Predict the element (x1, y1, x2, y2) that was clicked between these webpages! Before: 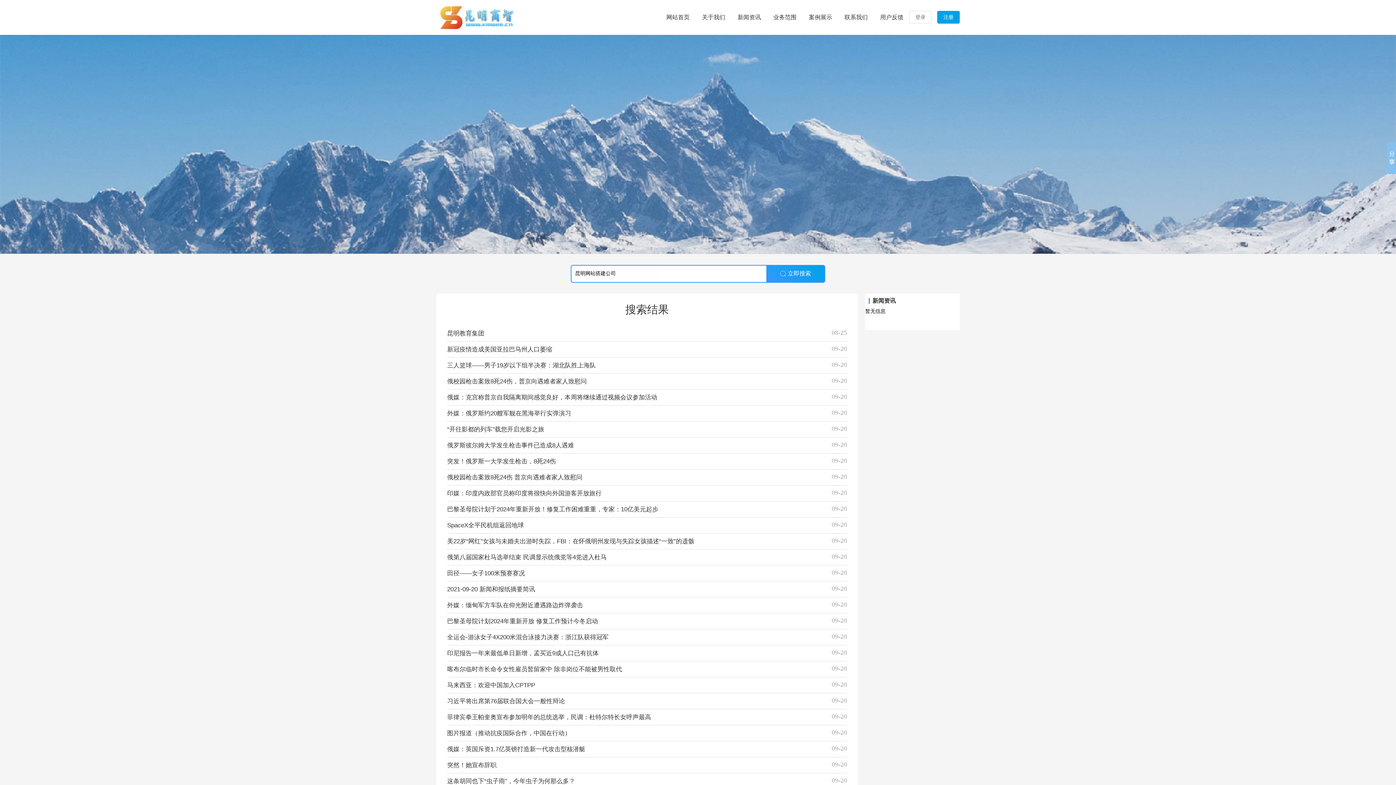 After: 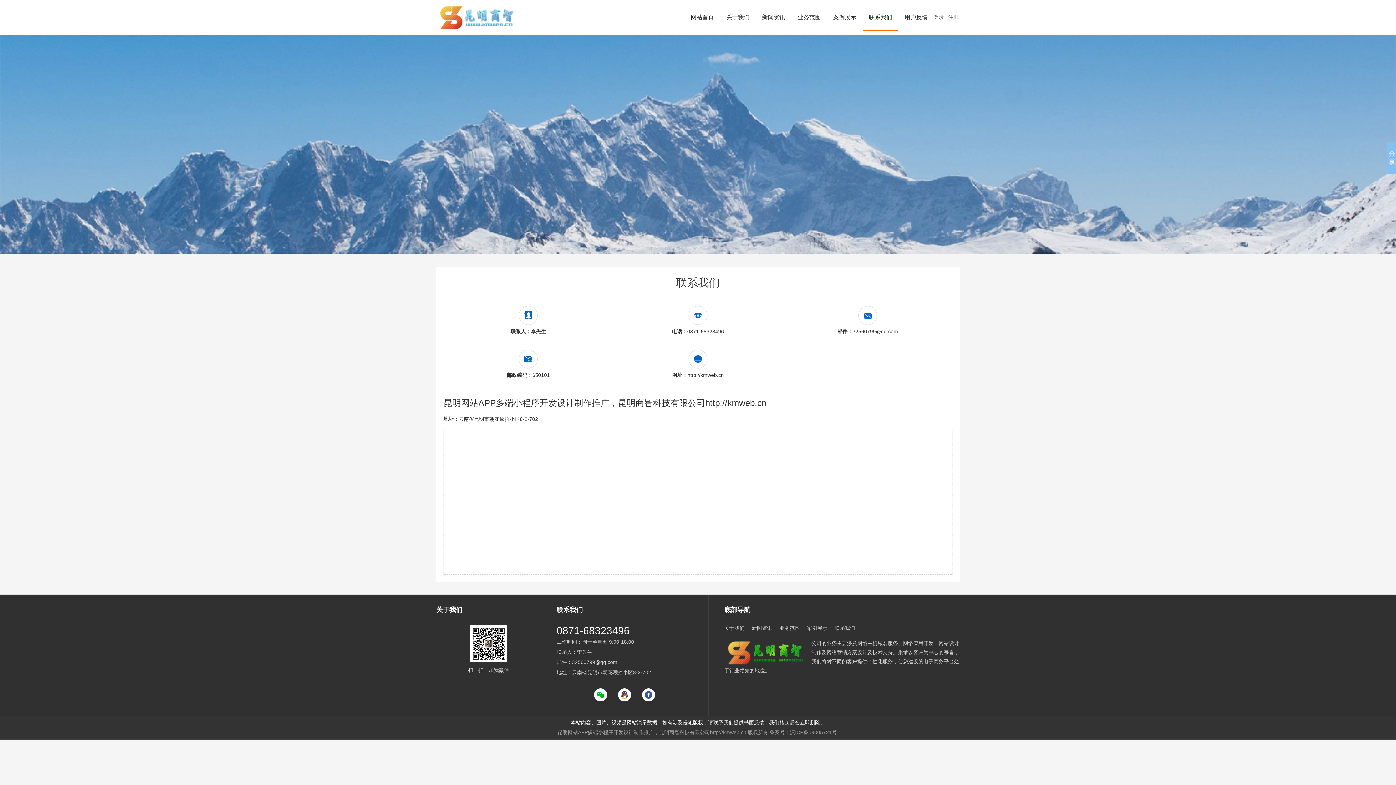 Action: label: 联系我们 bbox: (838, 3, 873, 30)